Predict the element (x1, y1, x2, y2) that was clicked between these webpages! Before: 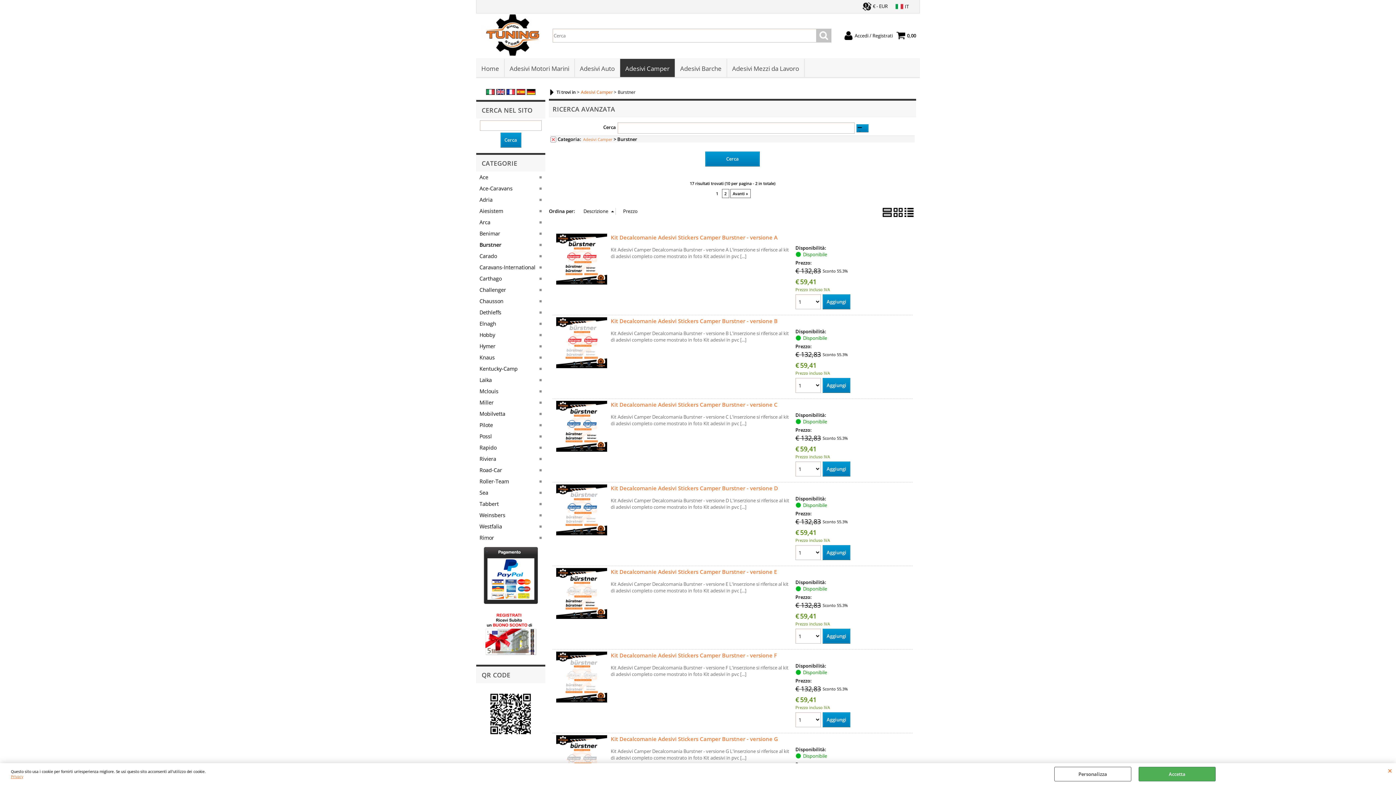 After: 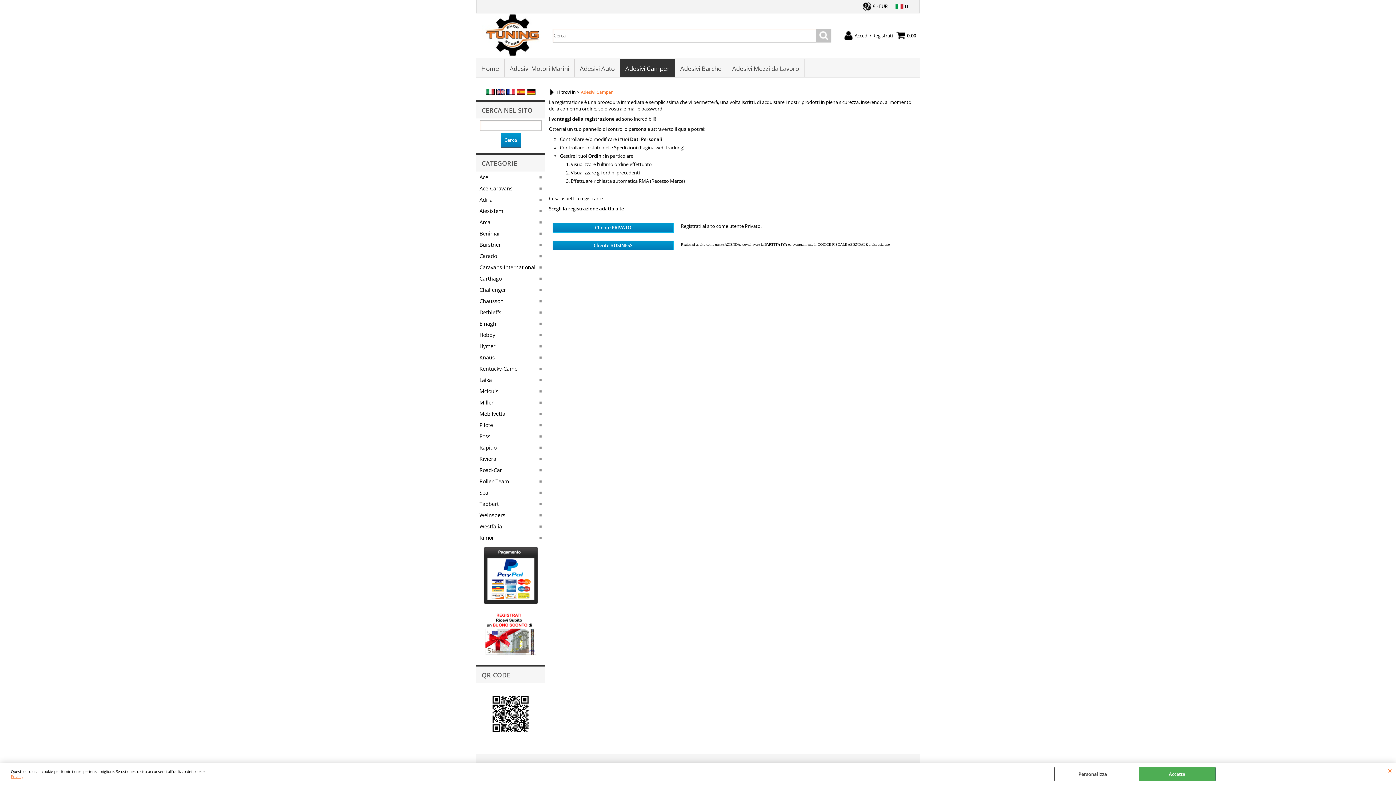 Action: bbox: (483, 599, 538, 605)